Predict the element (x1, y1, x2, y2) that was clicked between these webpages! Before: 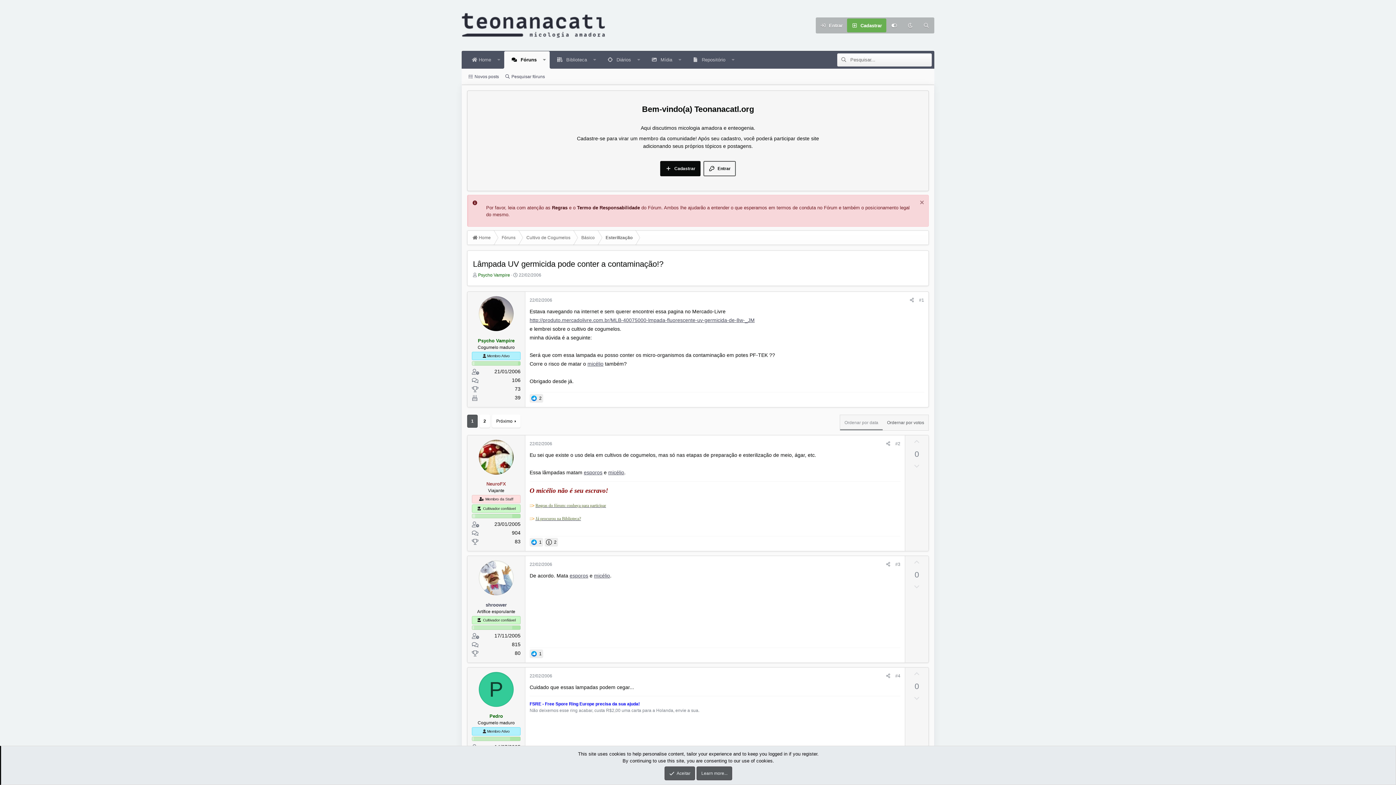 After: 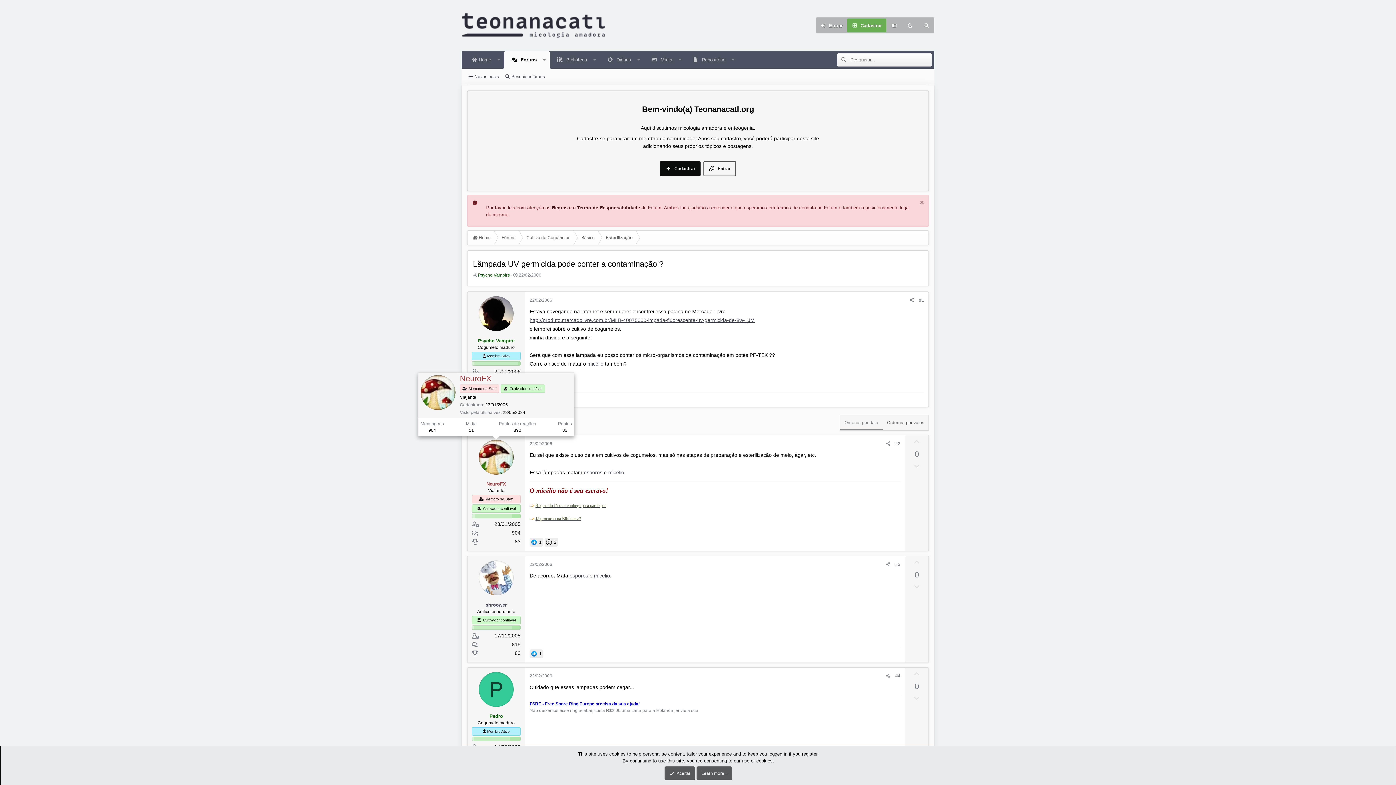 Action: bbox: (478, 439, 513, 474)